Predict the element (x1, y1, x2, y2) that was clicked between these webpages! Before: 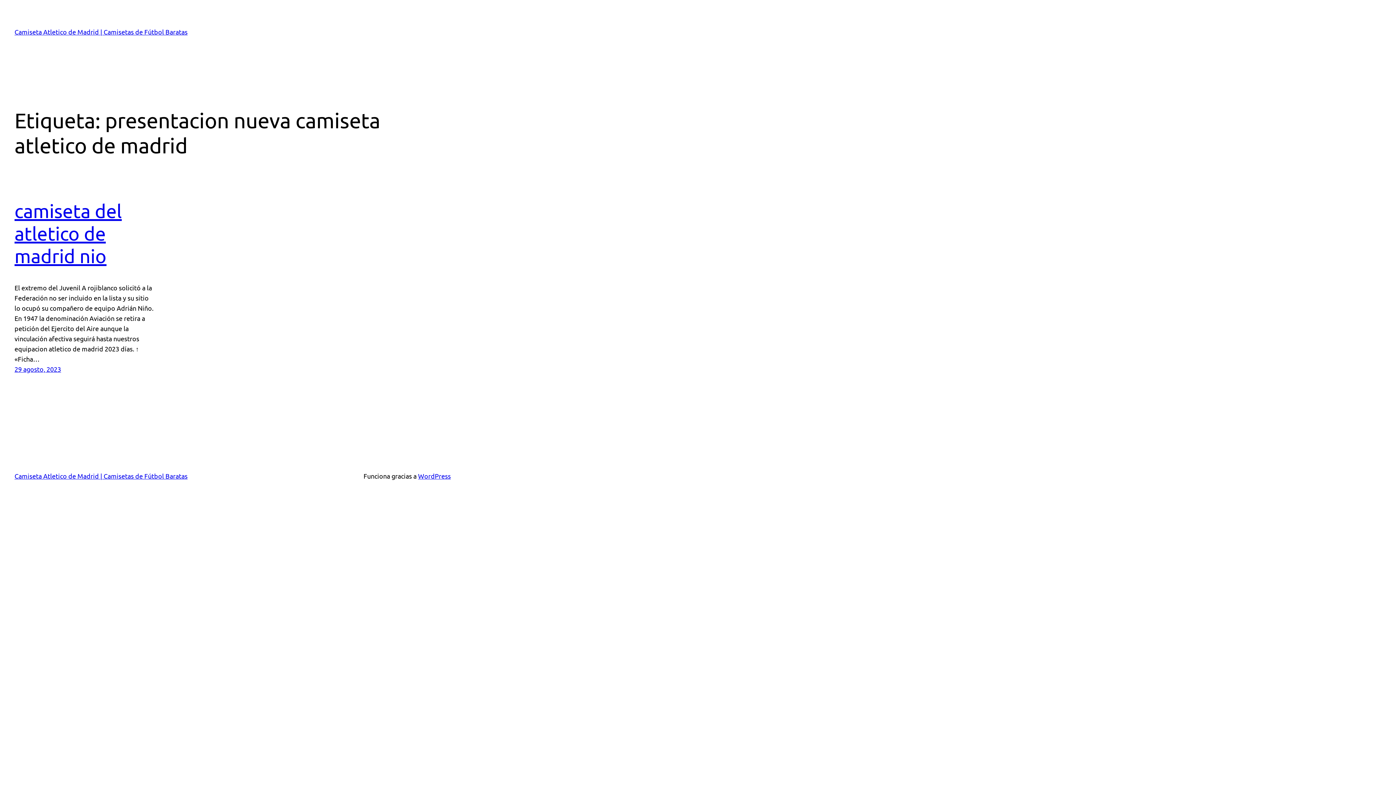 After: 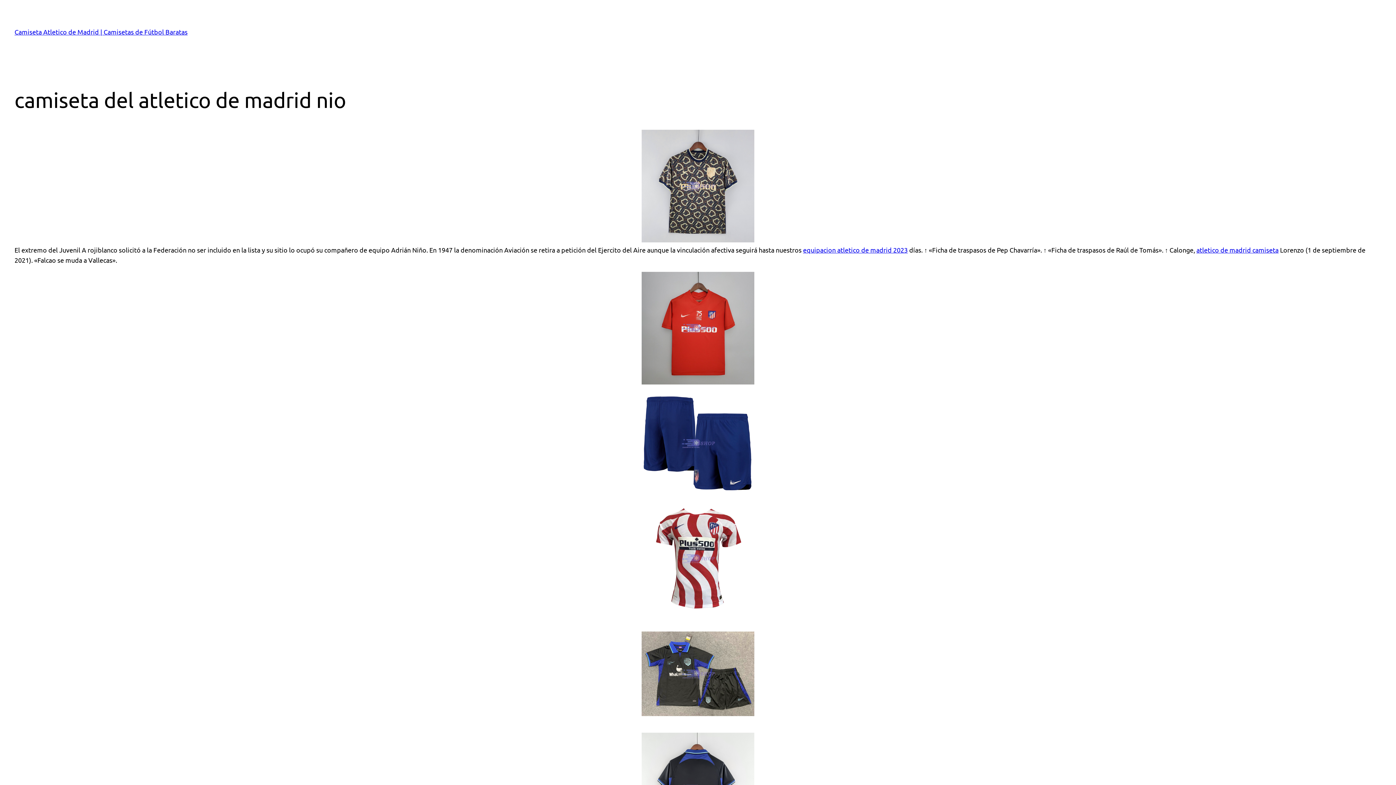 Action: bbox: (14, 199, 154, 267) label: camiseta del atletico de madrid nio